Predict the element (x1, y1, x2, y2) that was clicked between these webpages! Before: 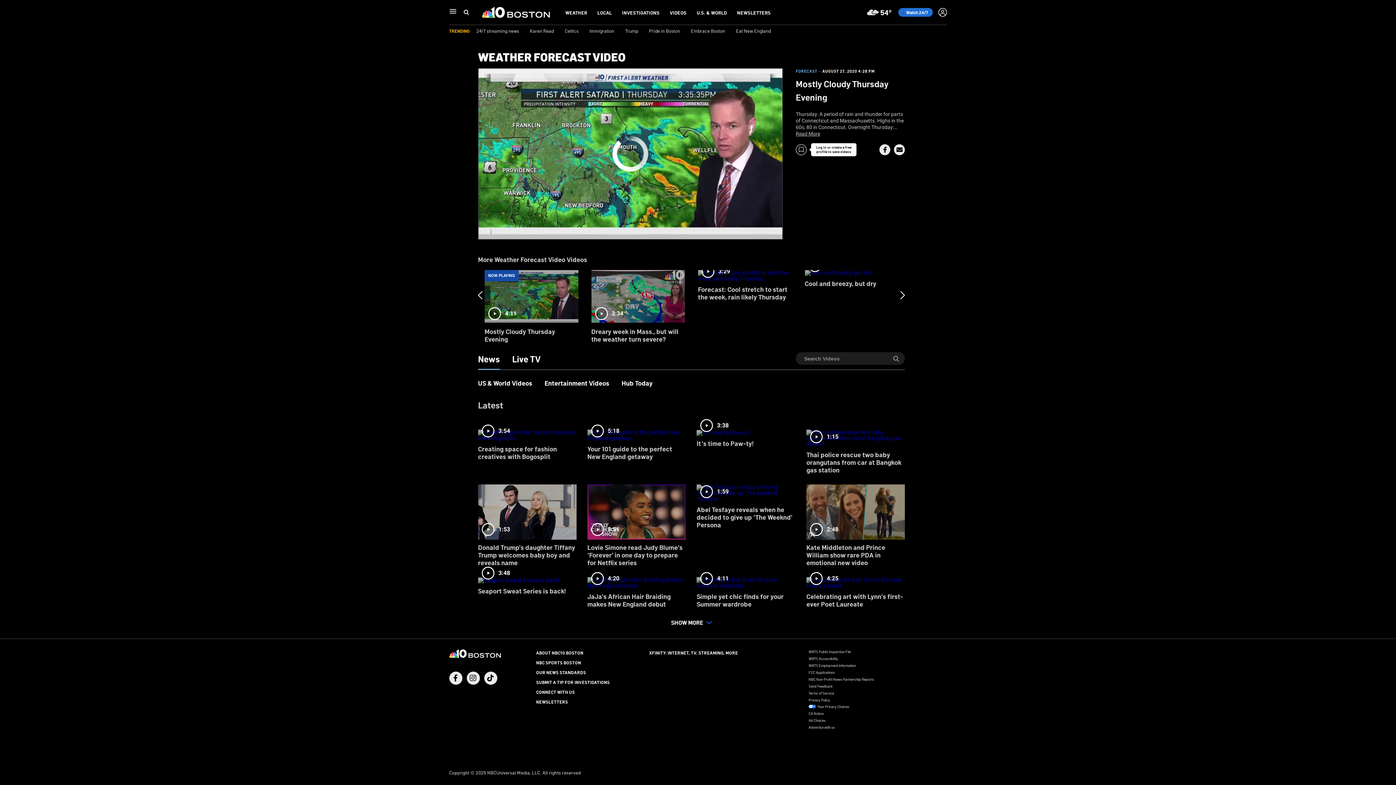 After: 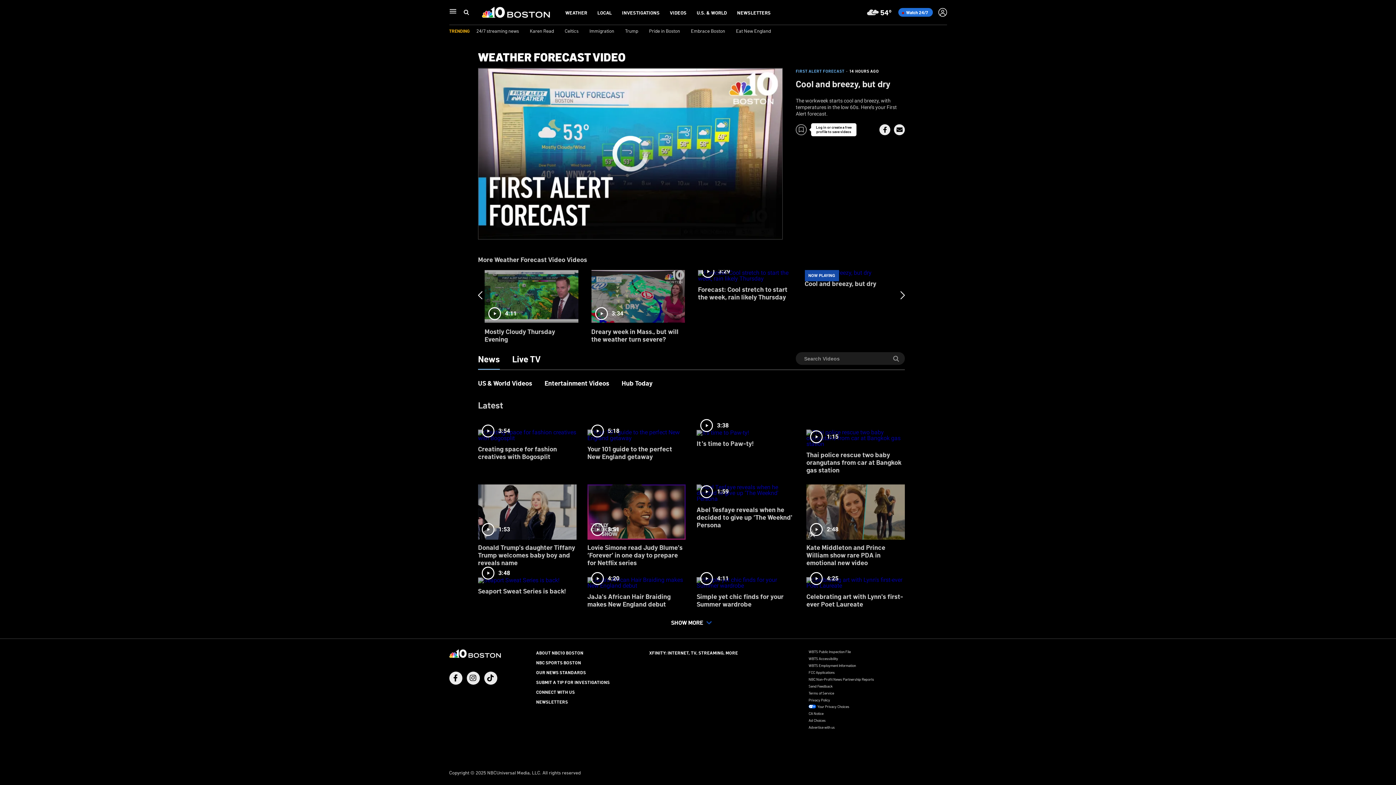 Action: bbox: (804, 270, 898, 324) label: 2:55
Cool and breezy, but dry